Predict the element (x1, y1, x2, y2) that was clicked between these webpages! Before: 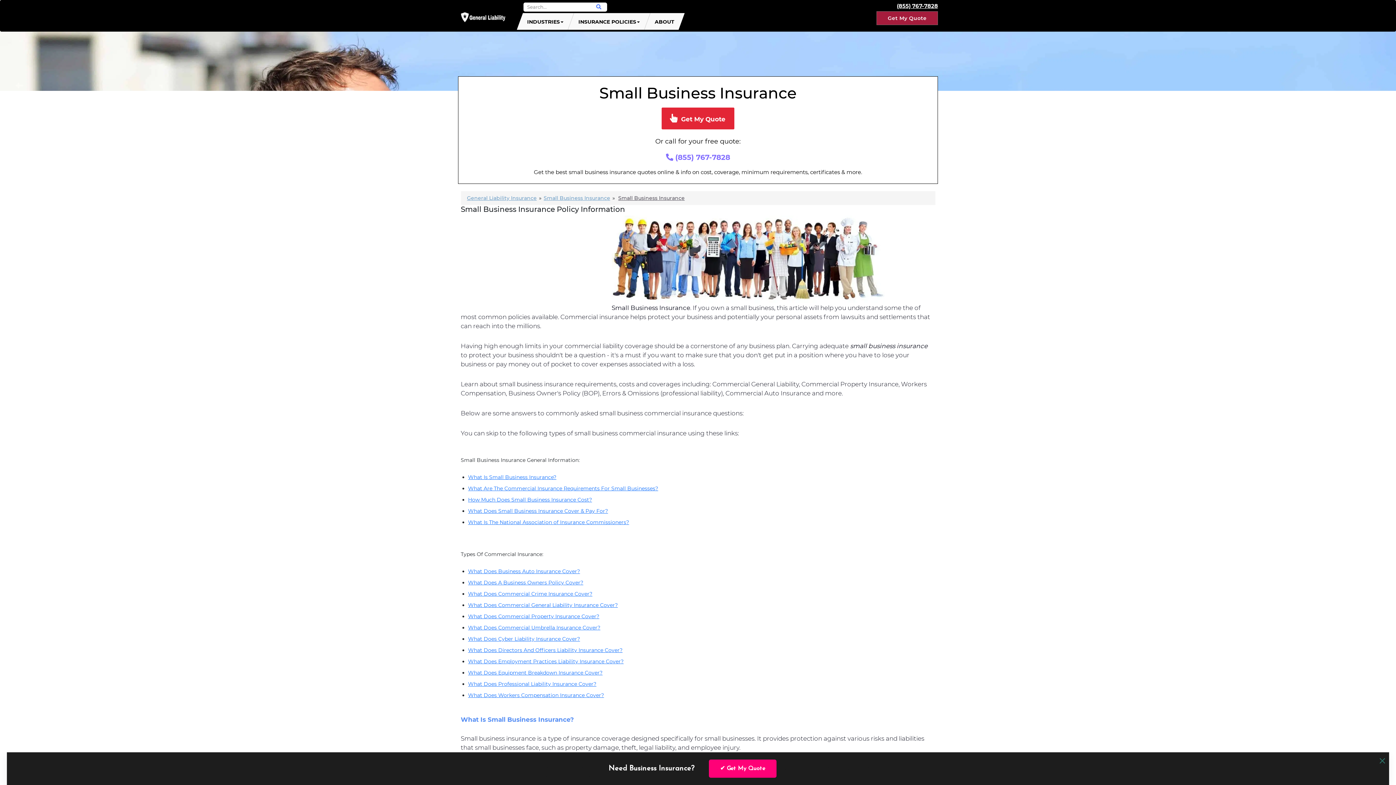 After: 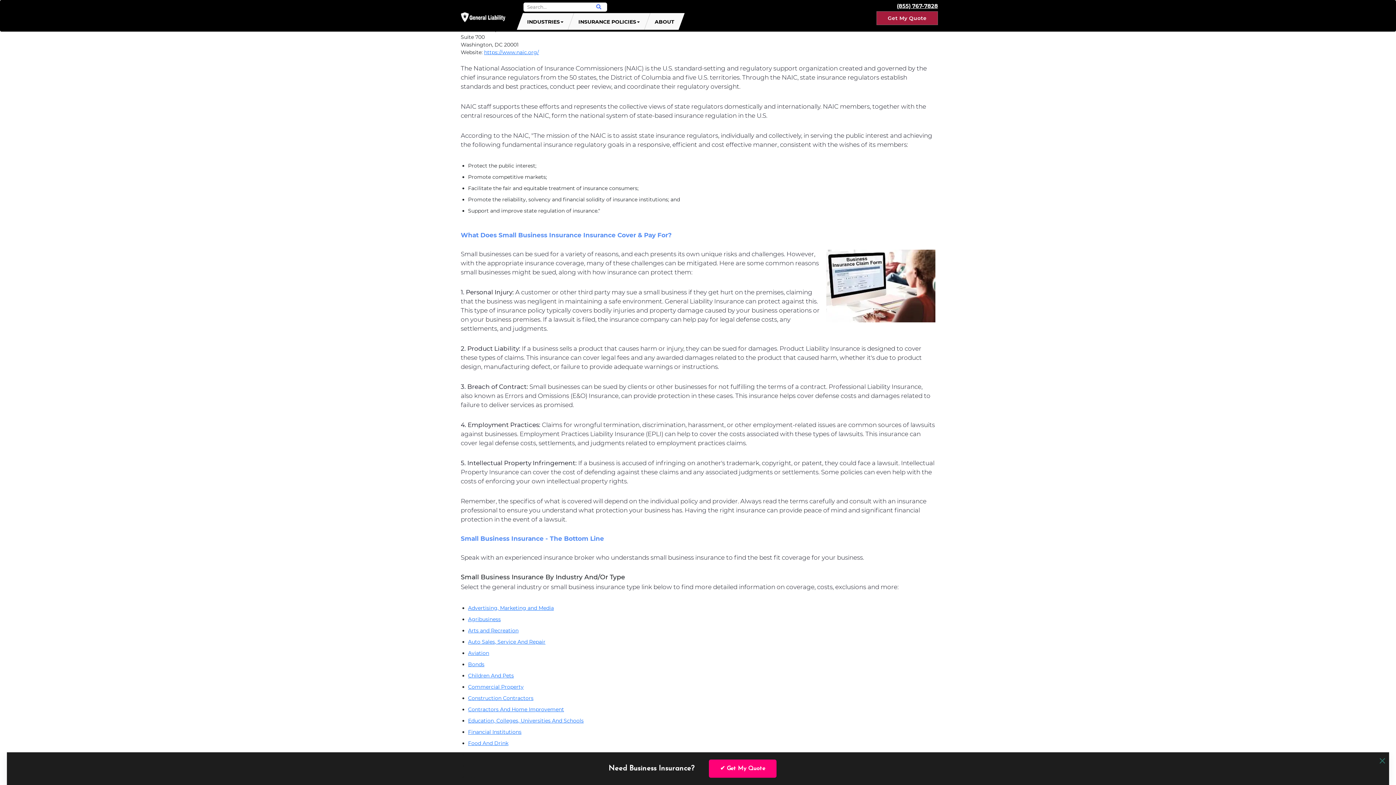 Action: bbox: (468, 519, 629, 525) label: What Is The National Association of Insurance Commissioners?